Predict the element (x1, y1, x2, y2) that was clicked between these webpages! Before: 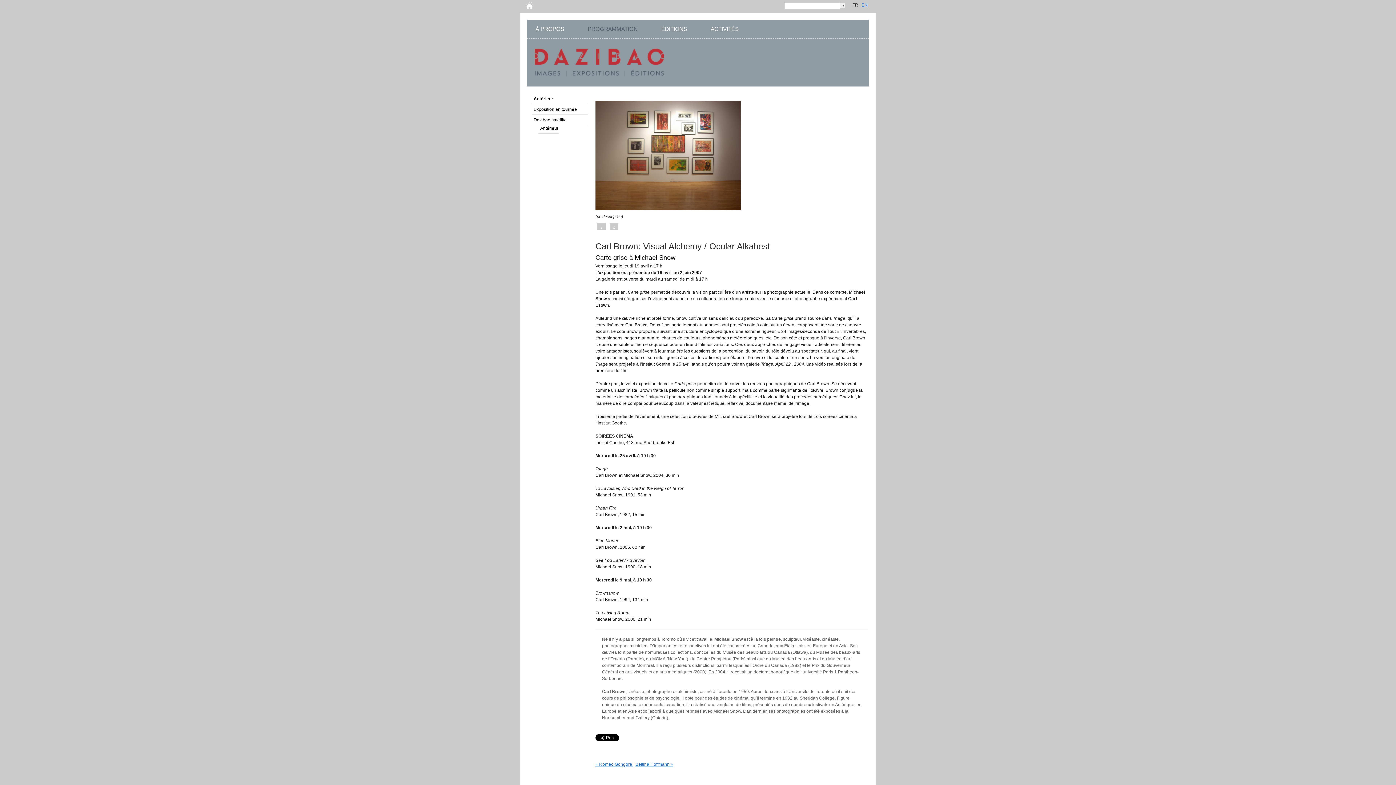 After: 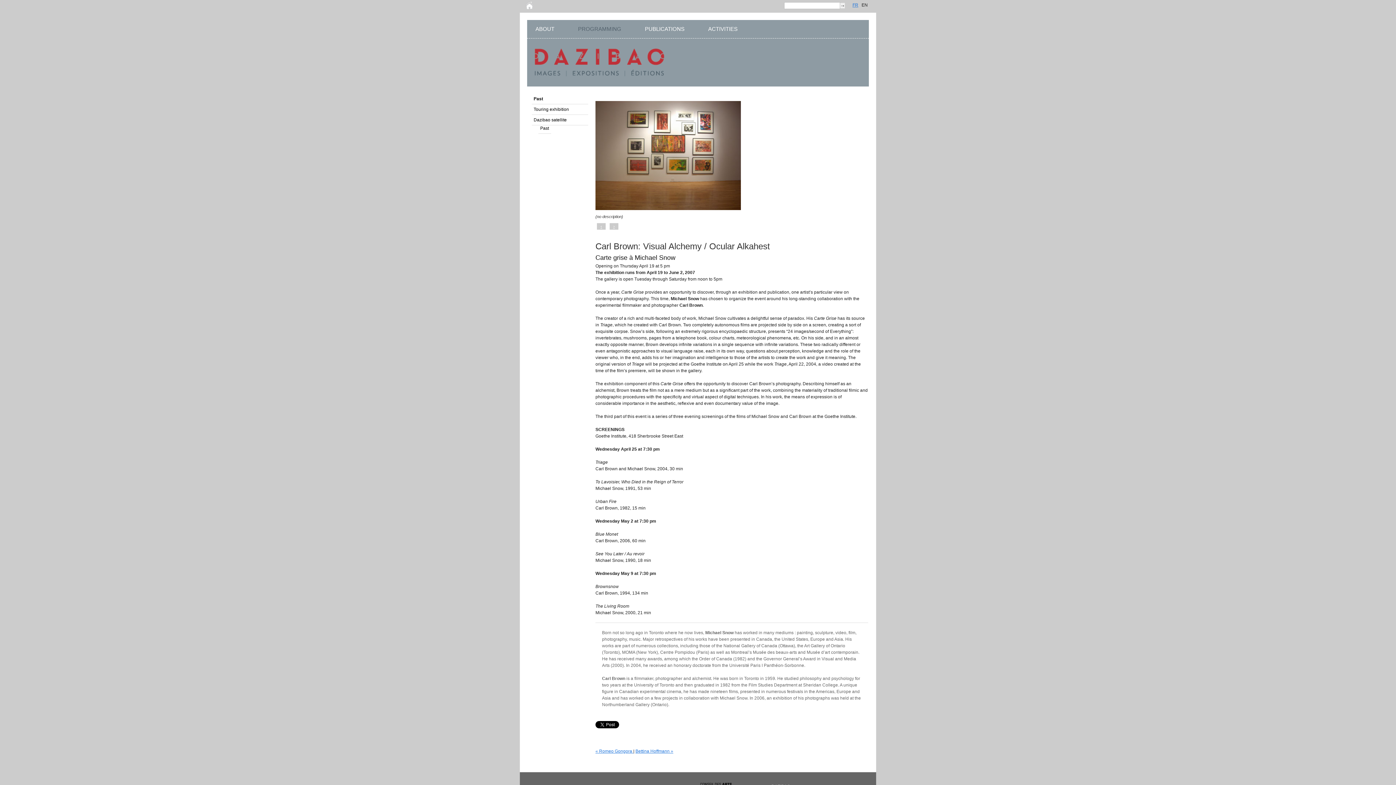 Action: bbox: (861, 2, 868, 7) label: EN